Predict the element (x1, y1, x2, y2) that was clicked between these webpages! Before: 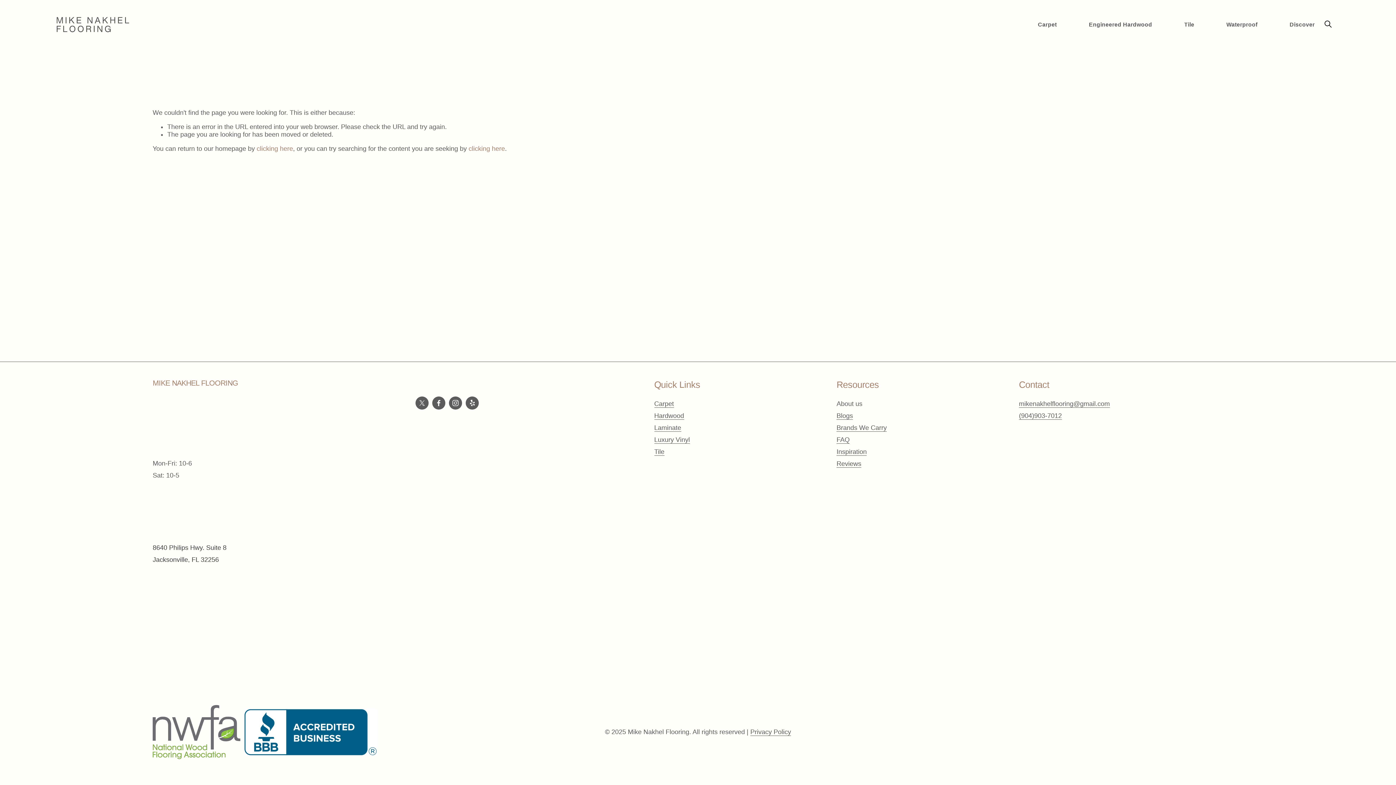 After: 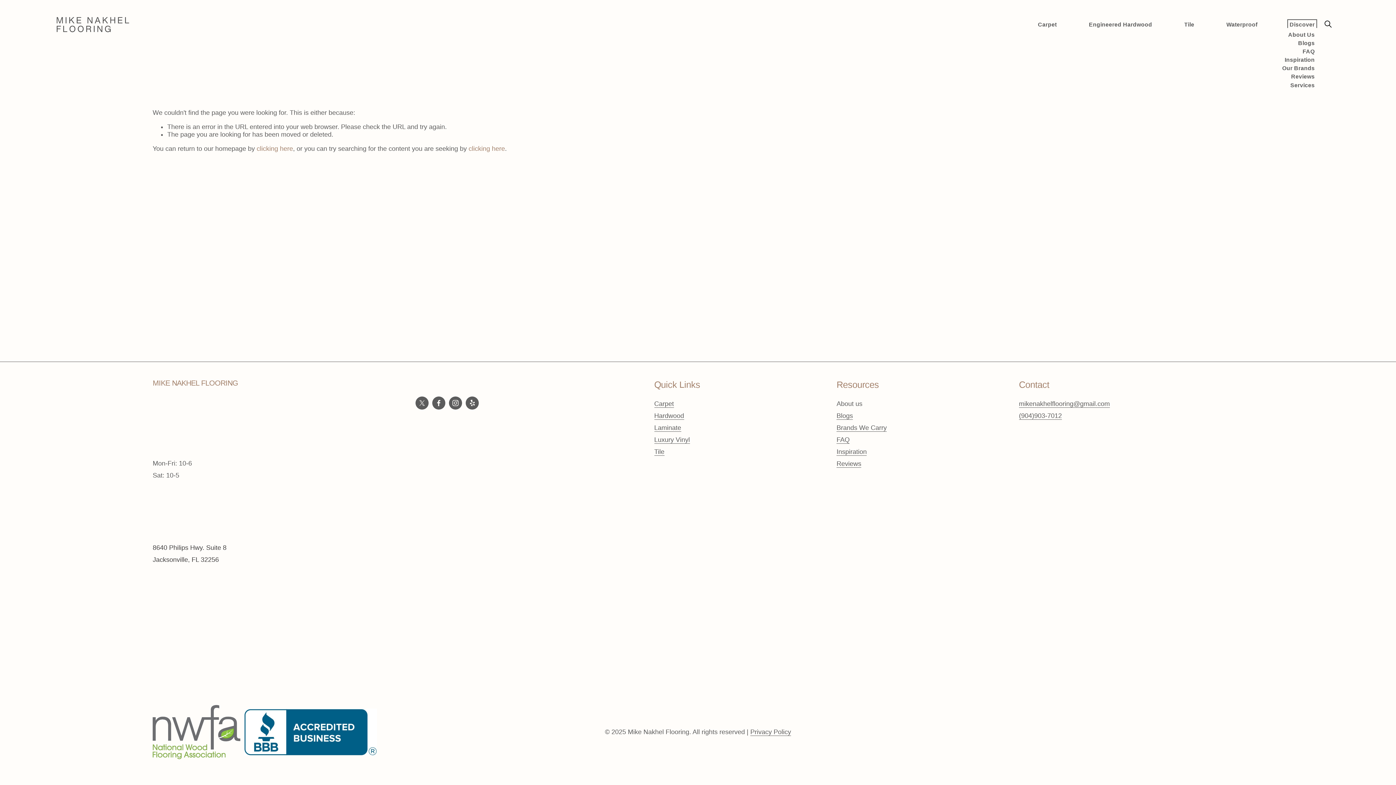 Action: label: folder dropdown bbox: (1289, 21, 1315, 27)